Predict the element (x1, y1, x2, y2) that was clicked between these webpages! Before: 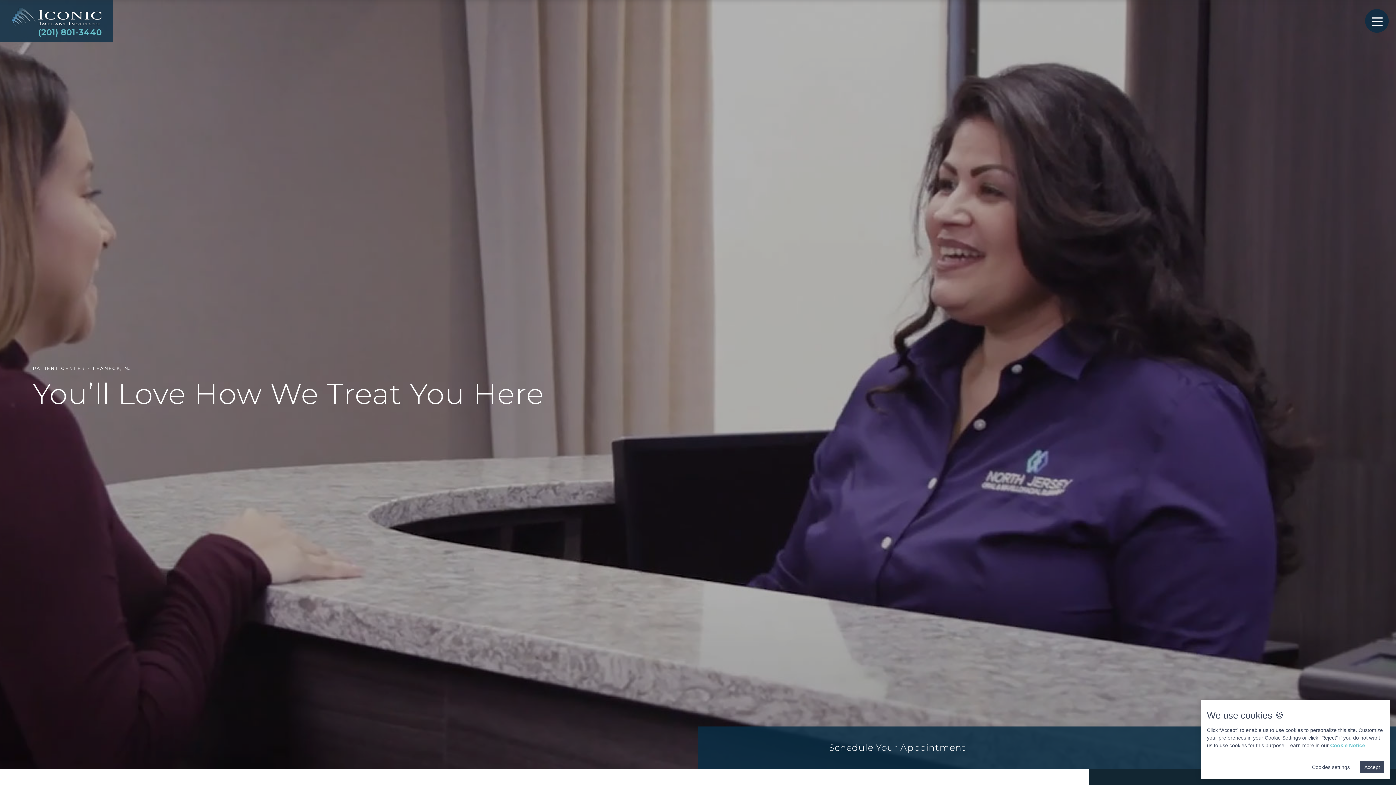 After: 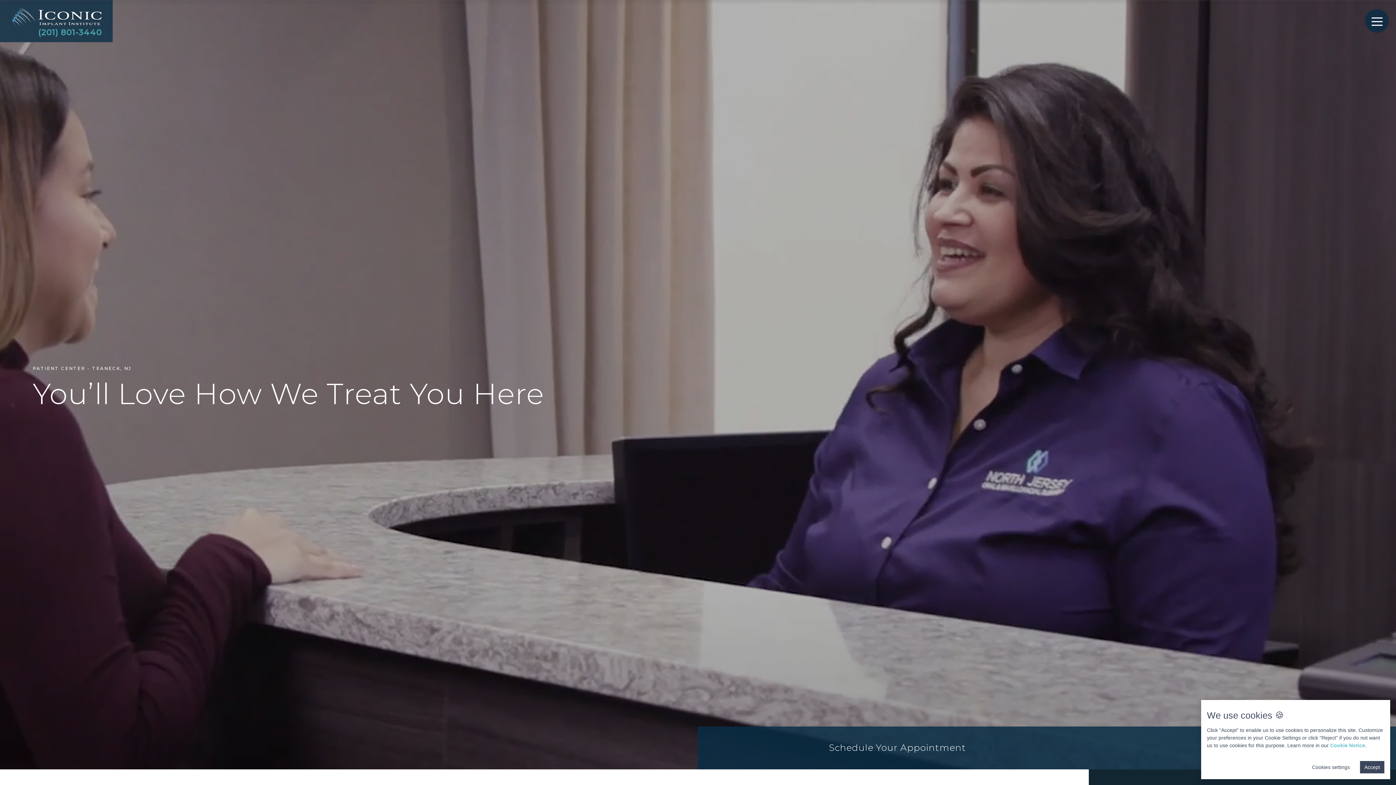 Action: label: (201) 801-3440 bbox: (10, 28, 101, 36)